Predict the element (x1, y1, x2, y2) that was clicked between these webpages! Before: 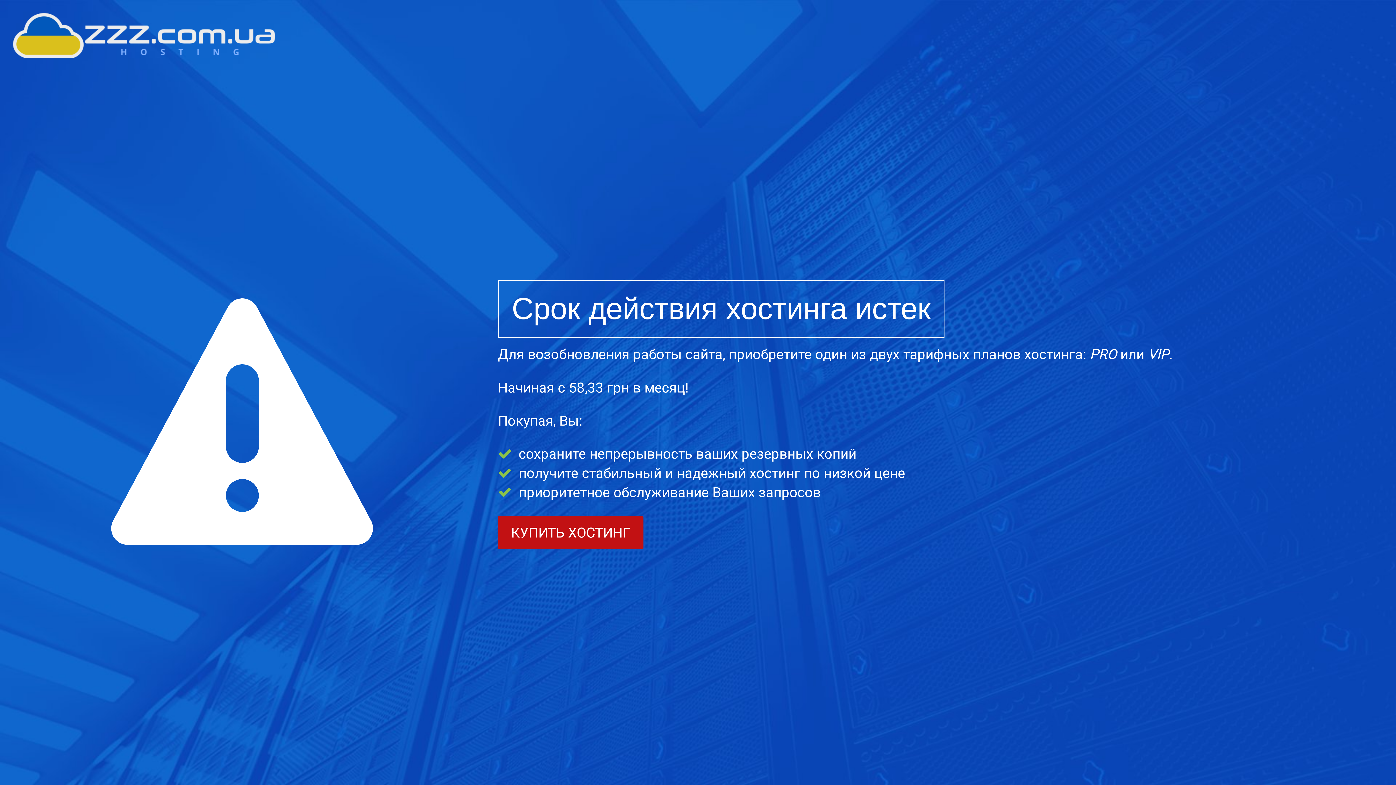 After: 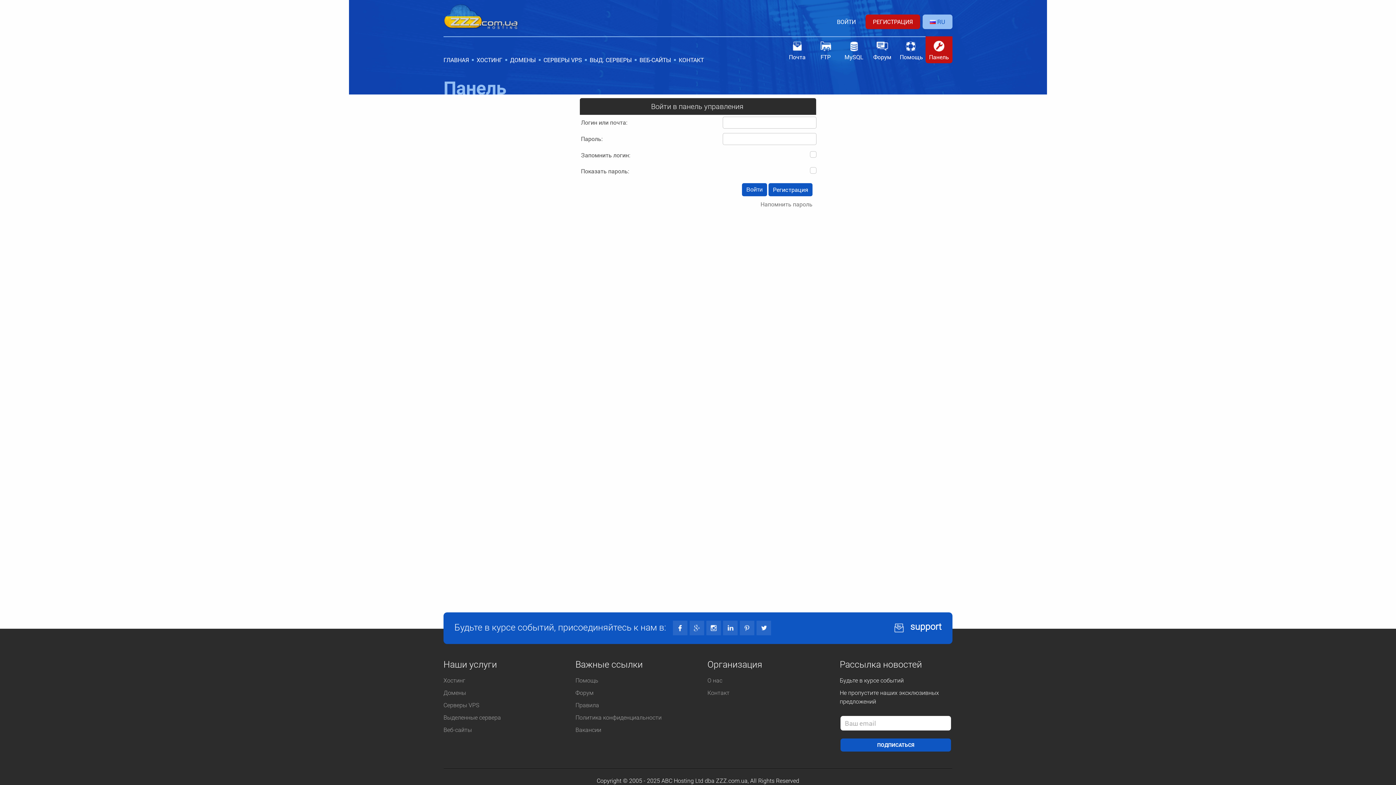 Action: bbox: (498, 516, 643, 549) label: КУПИТЬ ХОСТИНГ